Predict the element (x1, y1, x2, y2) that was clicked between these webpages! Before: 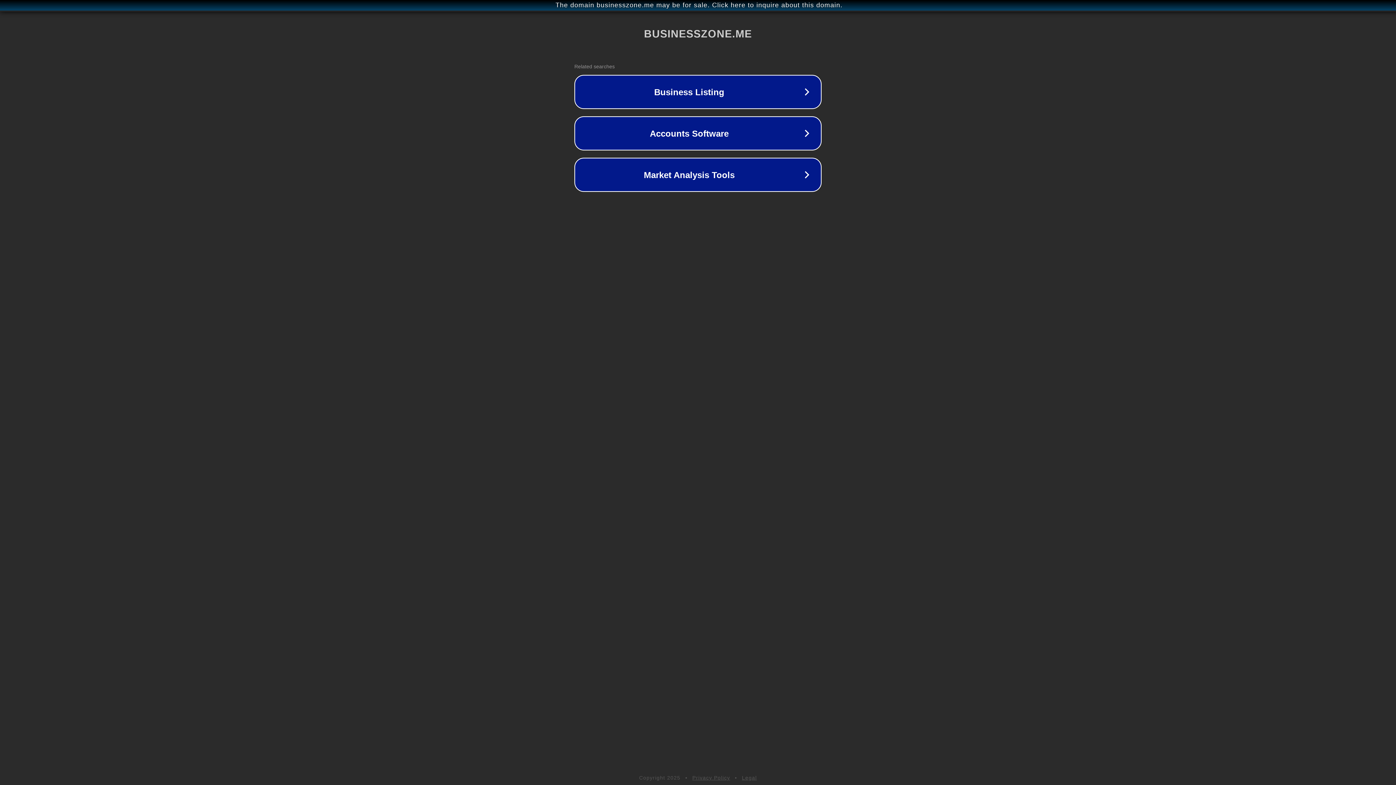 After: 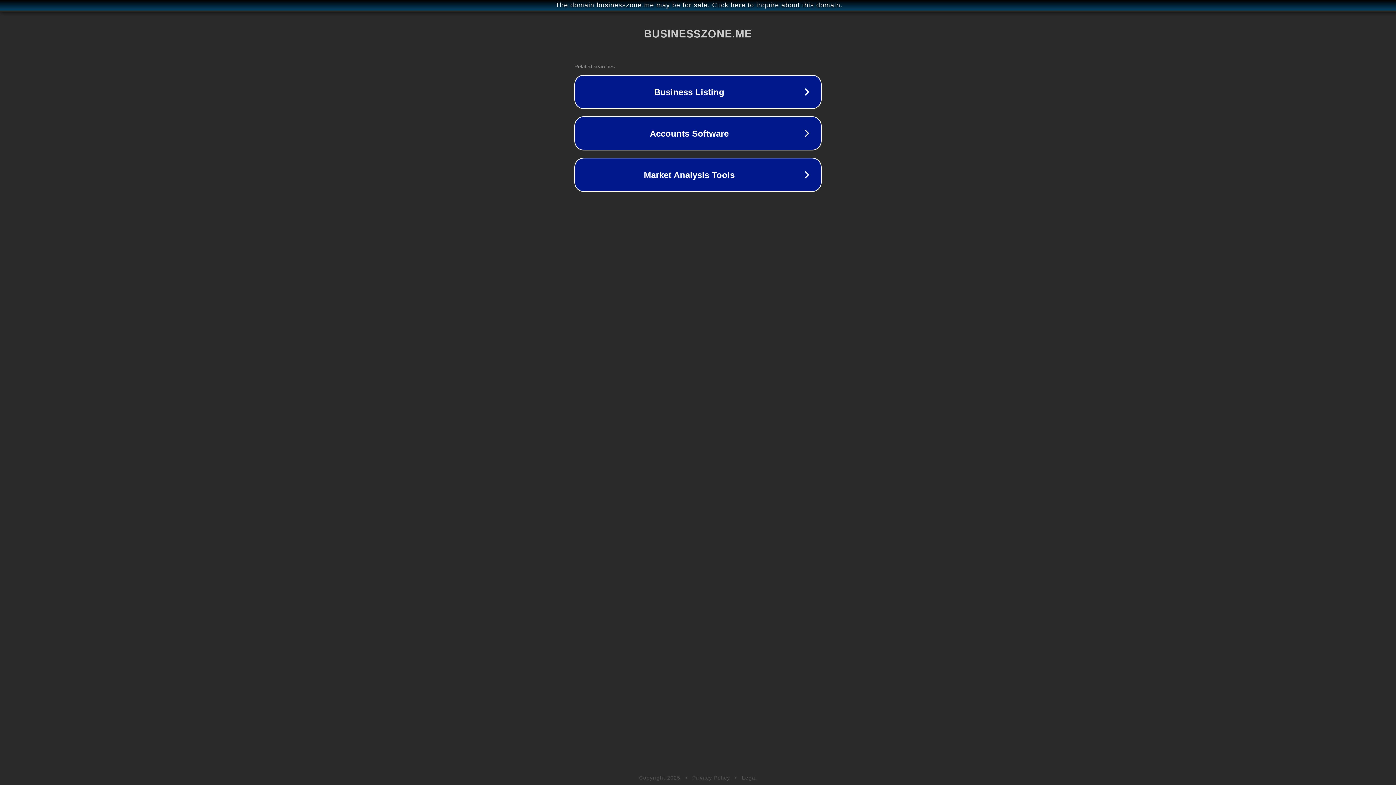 Action: label: Privacy Policy bbox: (692, 775, 730, 781)